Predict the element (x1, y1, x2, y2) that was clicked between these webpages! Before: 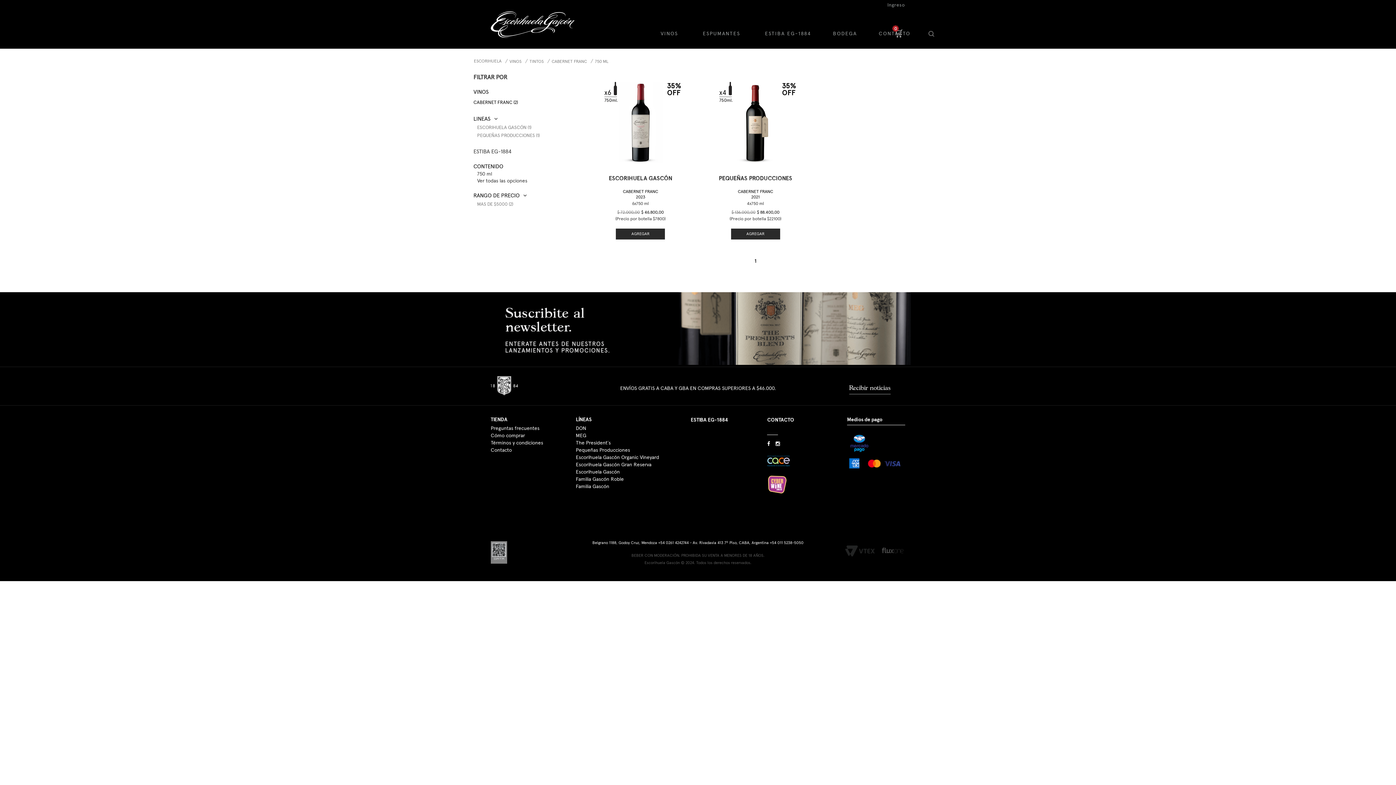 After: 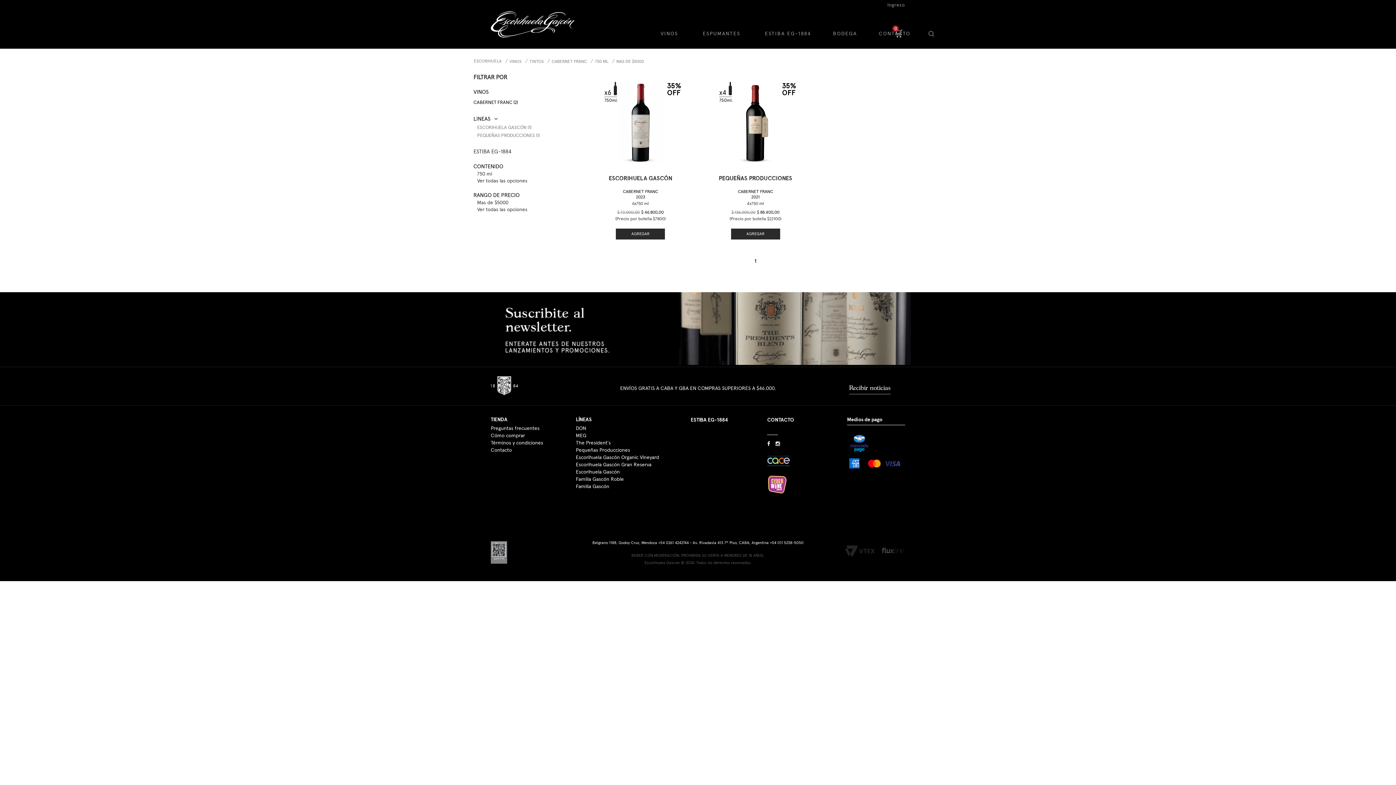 Action: bbox: (477, 202, 513, 206) label: MAS DE $5000 (2)